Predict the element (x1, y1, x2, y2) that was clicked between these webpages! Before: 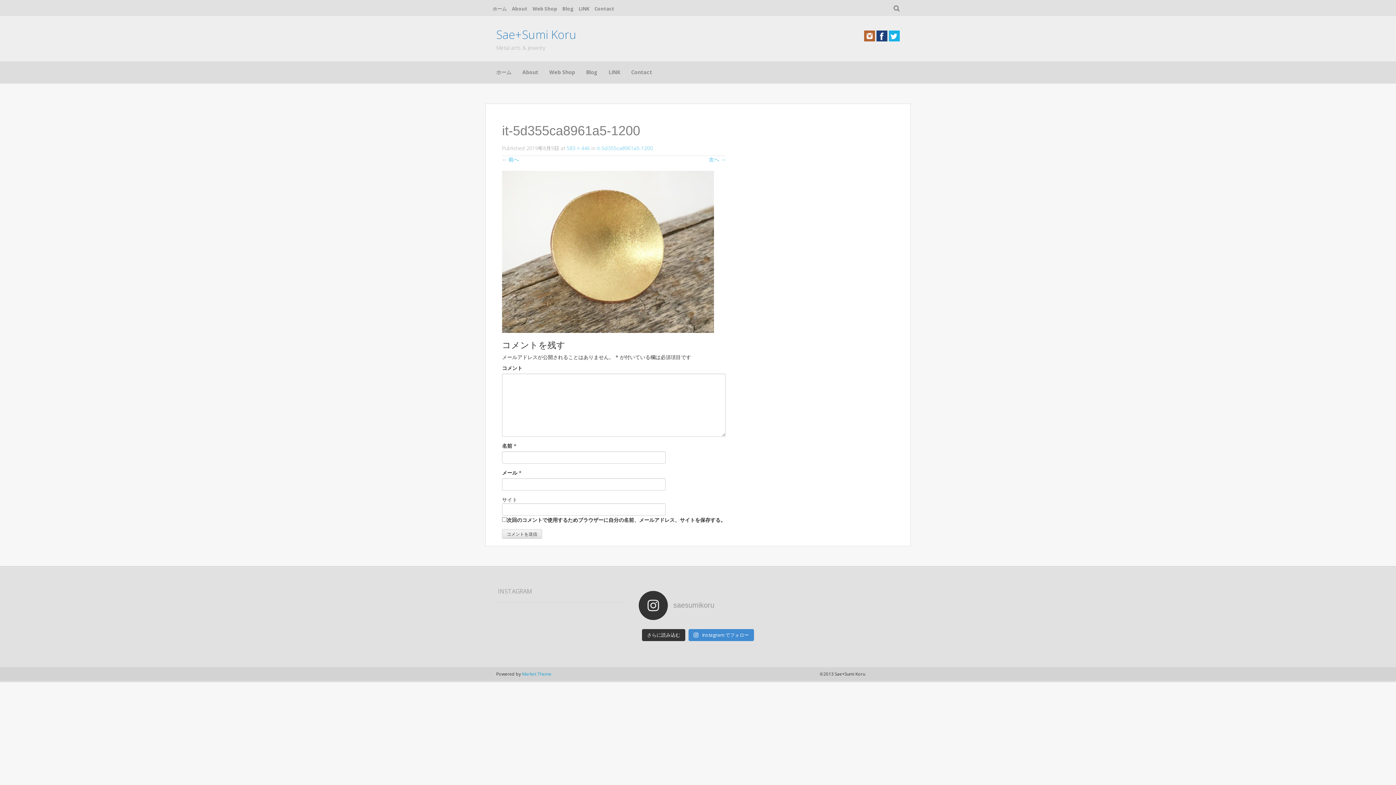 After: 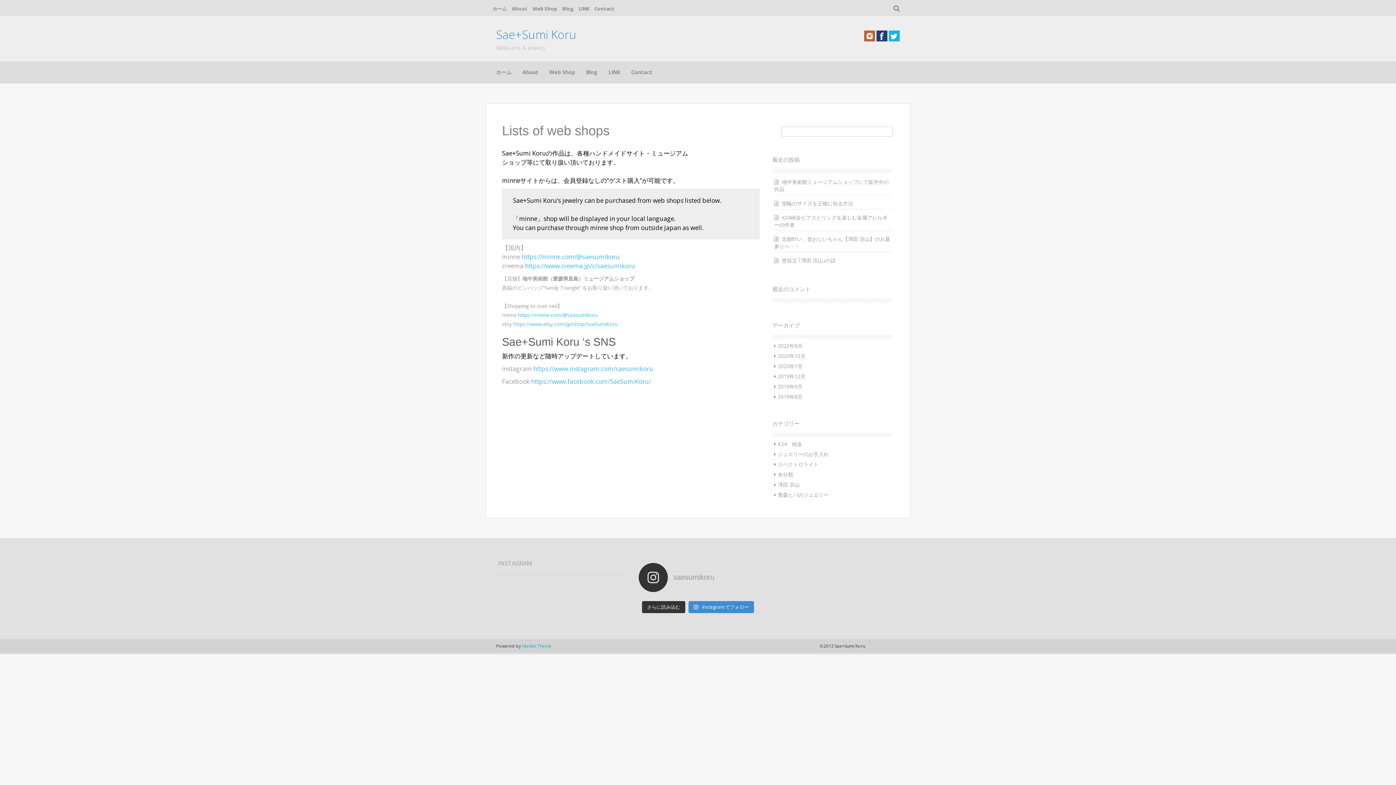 Action: label: LINK bbox: (577, 3, 591, 13)